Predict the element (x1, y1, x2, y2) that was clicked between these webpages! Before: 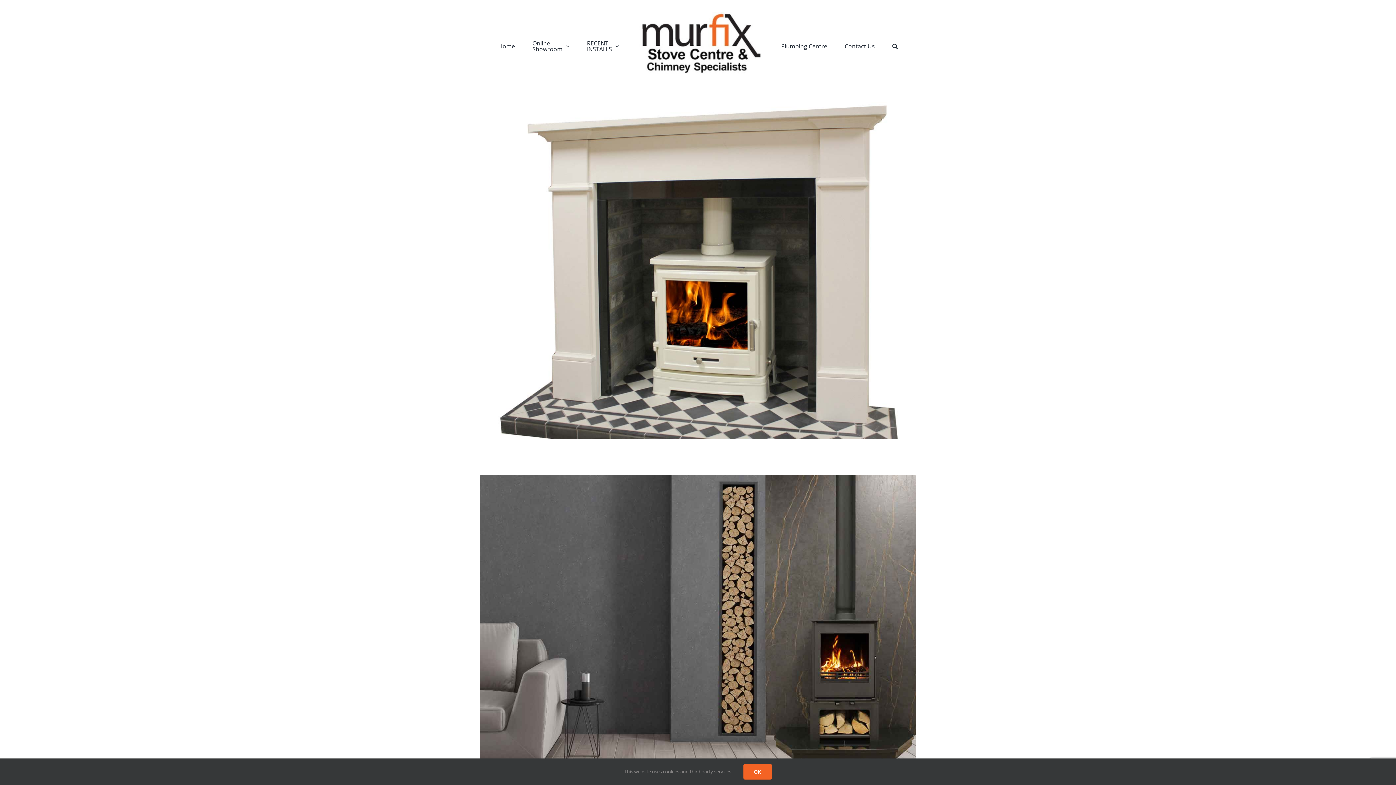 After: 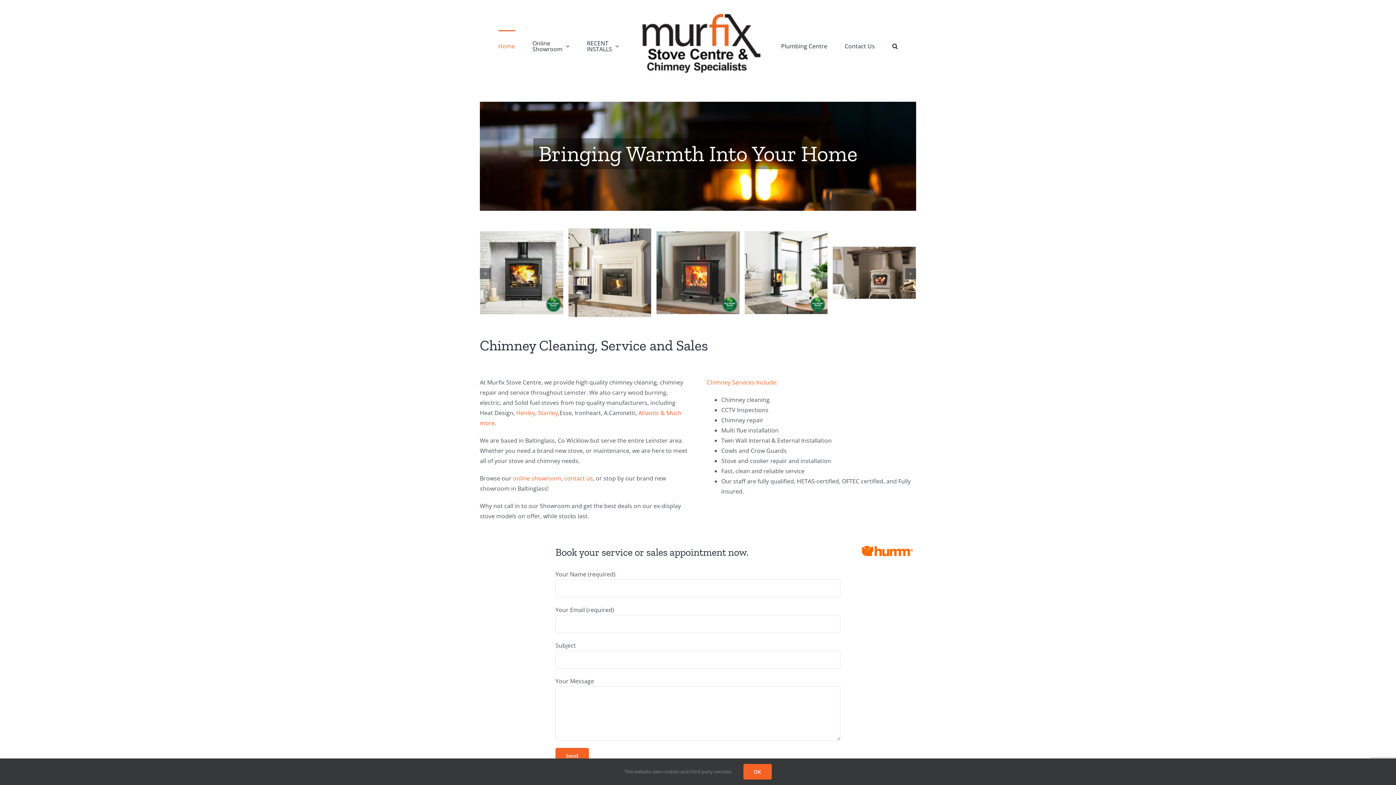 Action: bbox: (498, 30, 515, 60) label: Home